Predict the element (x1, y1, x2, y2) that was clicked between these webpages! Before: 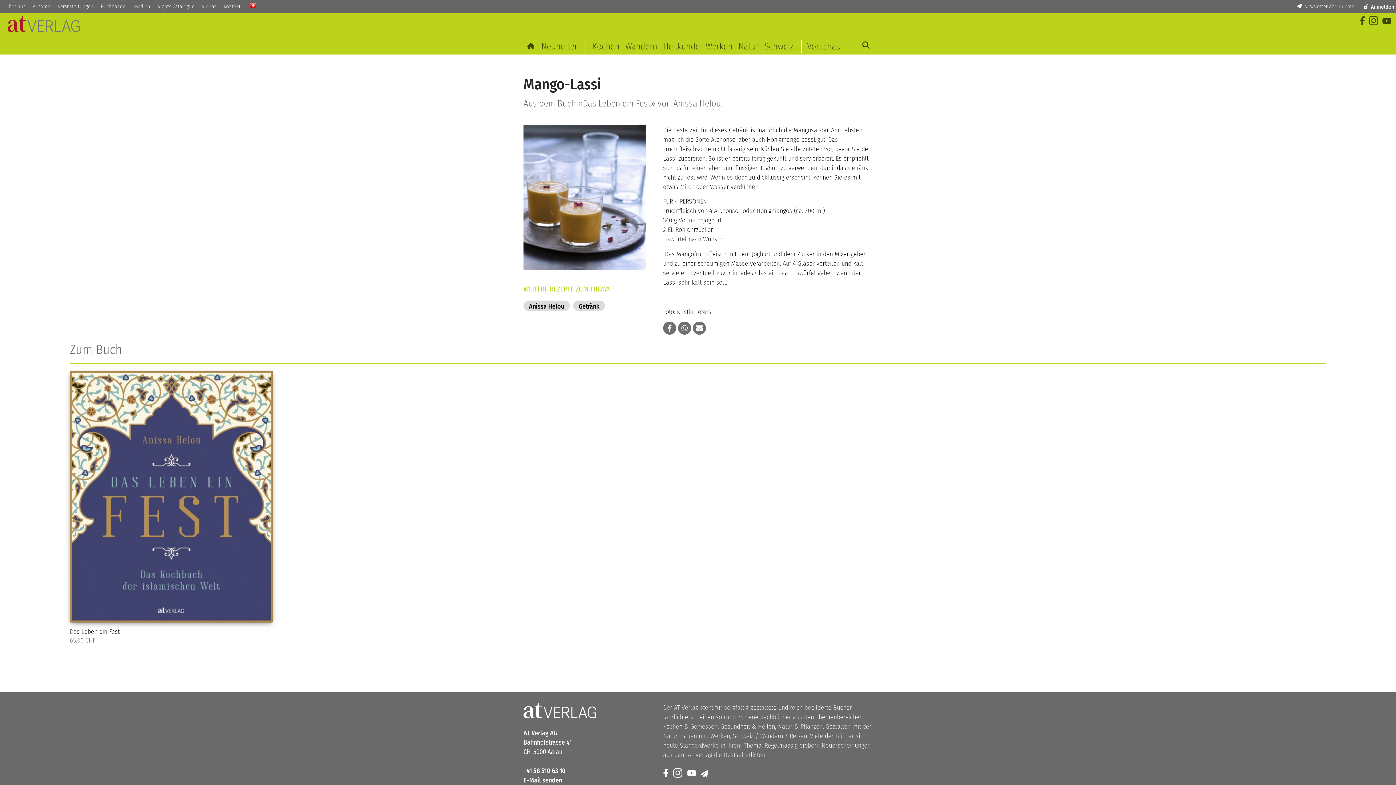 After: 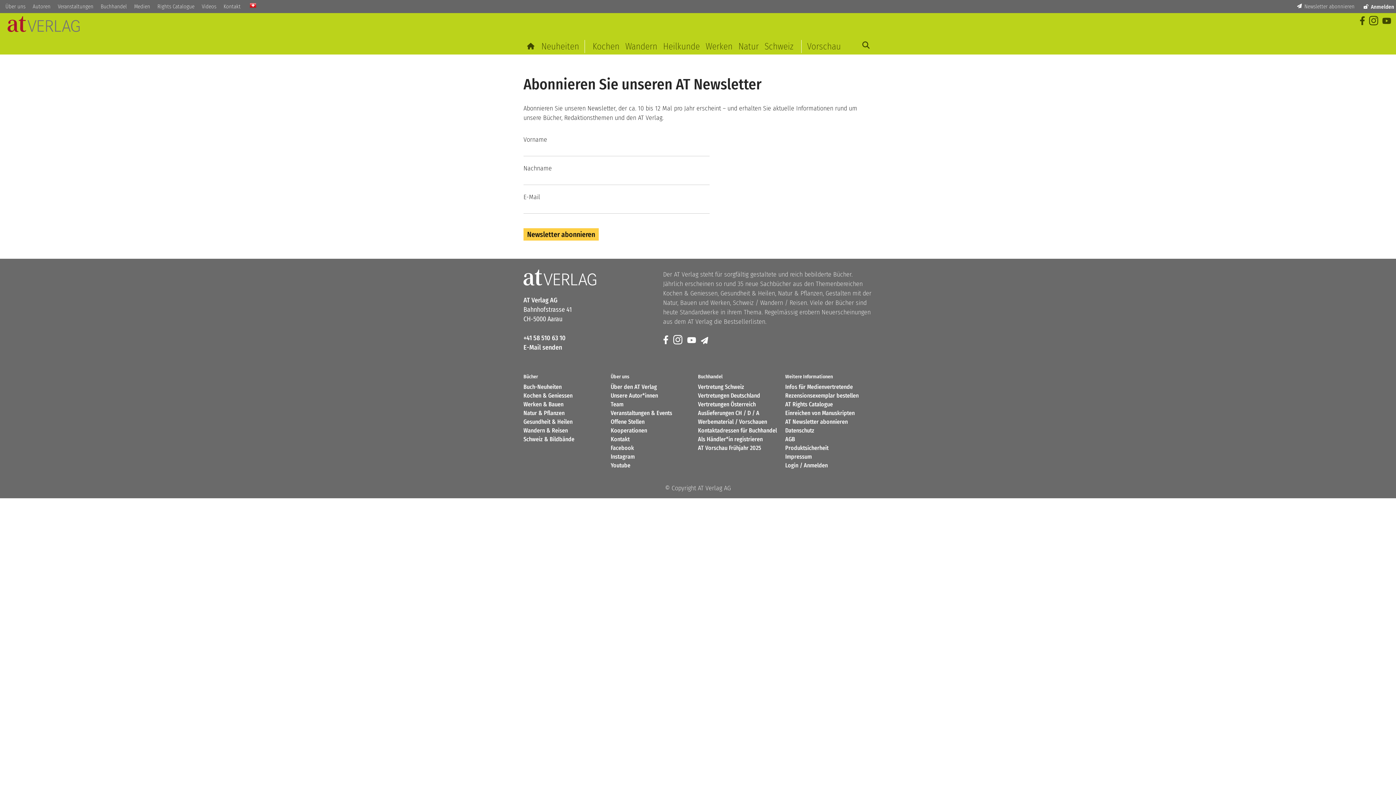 Action: bbox: (701, 767, 709, 780)